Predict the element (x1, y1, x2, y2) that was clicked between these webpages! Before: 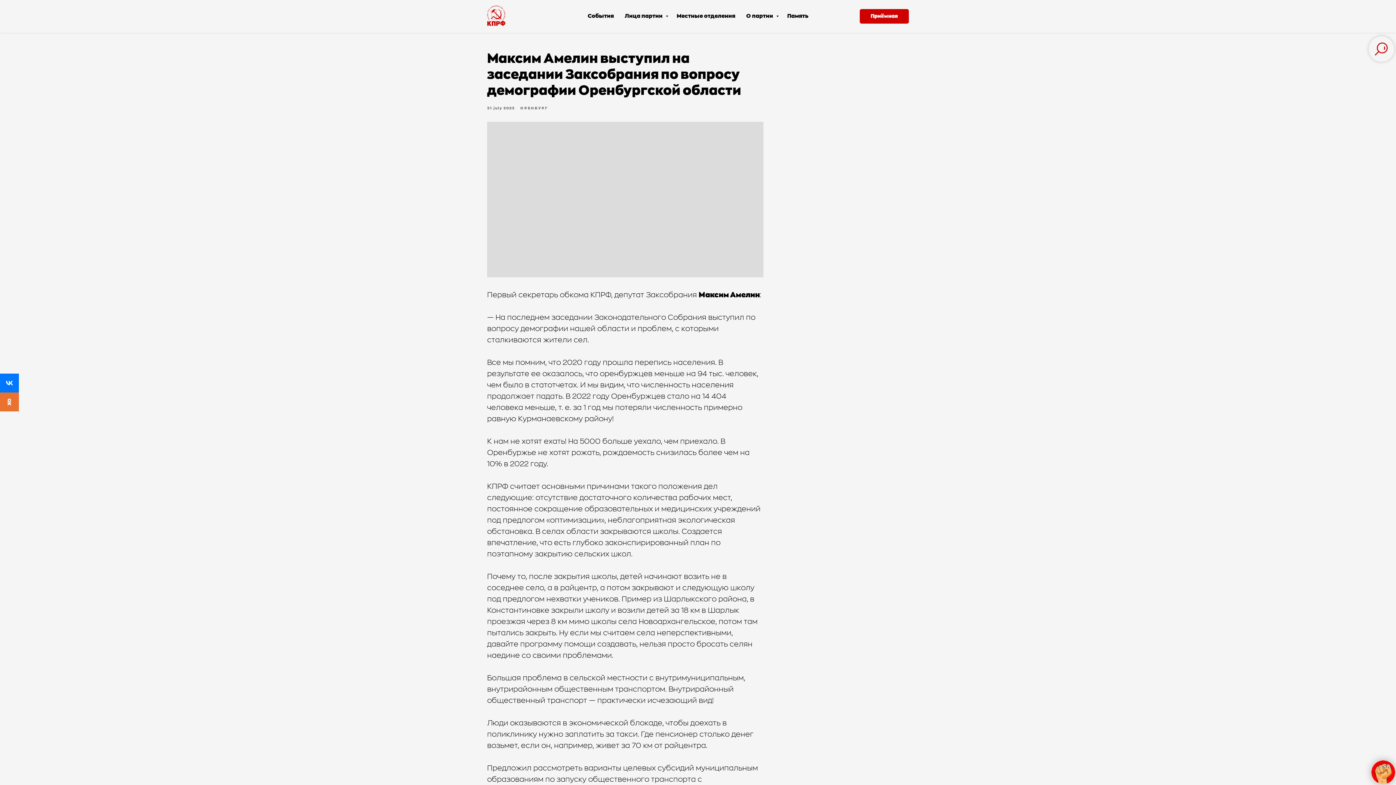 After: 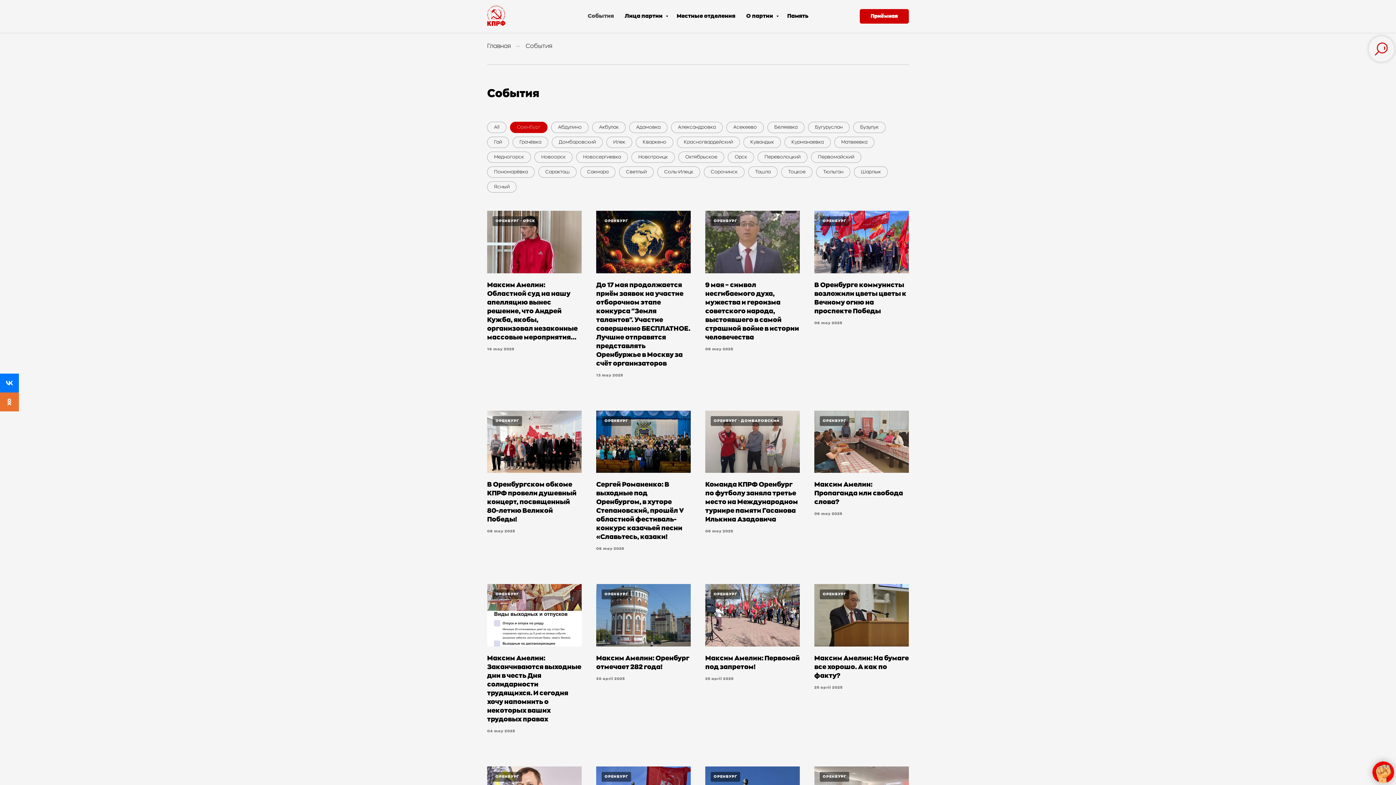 Action: label: ОРЕНБУРГ bbox: (520, 104, 548, 110)